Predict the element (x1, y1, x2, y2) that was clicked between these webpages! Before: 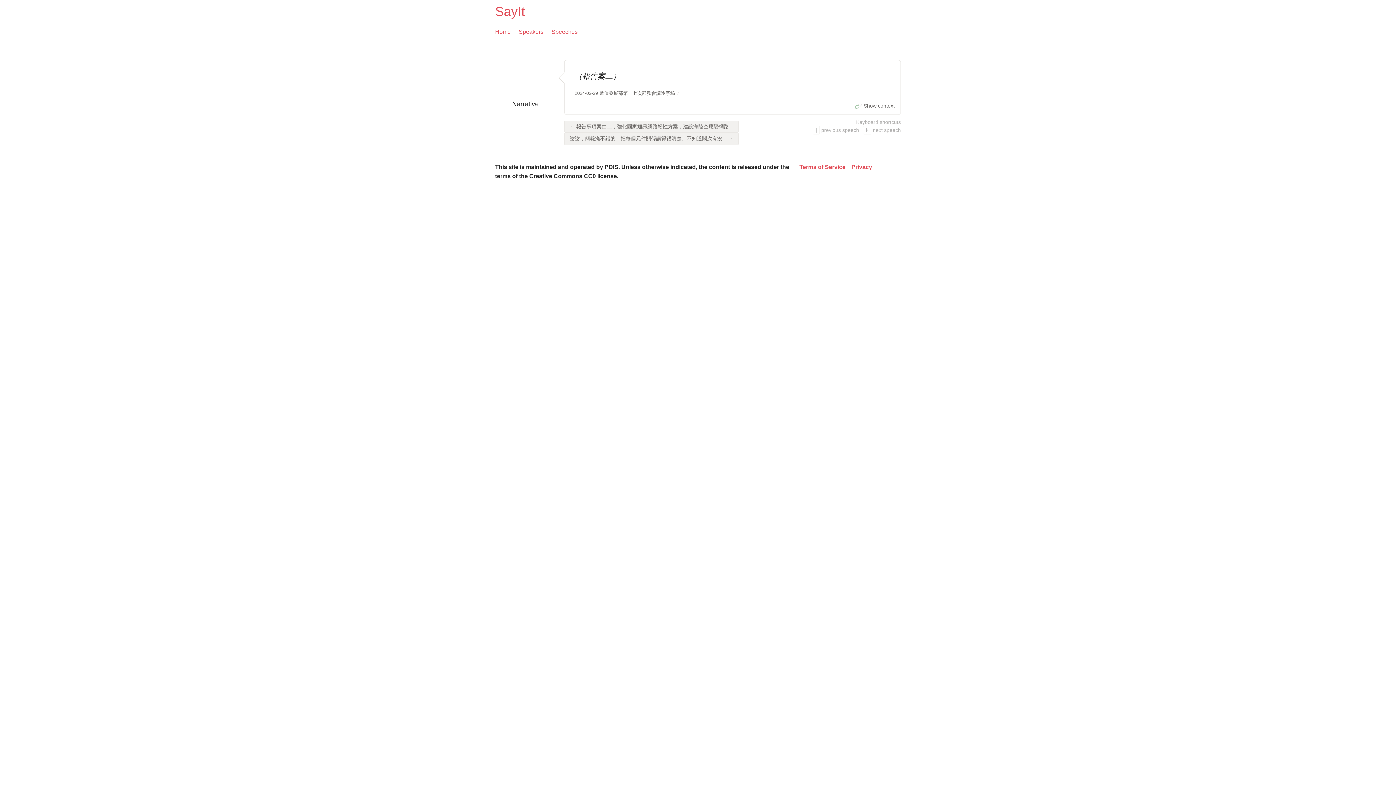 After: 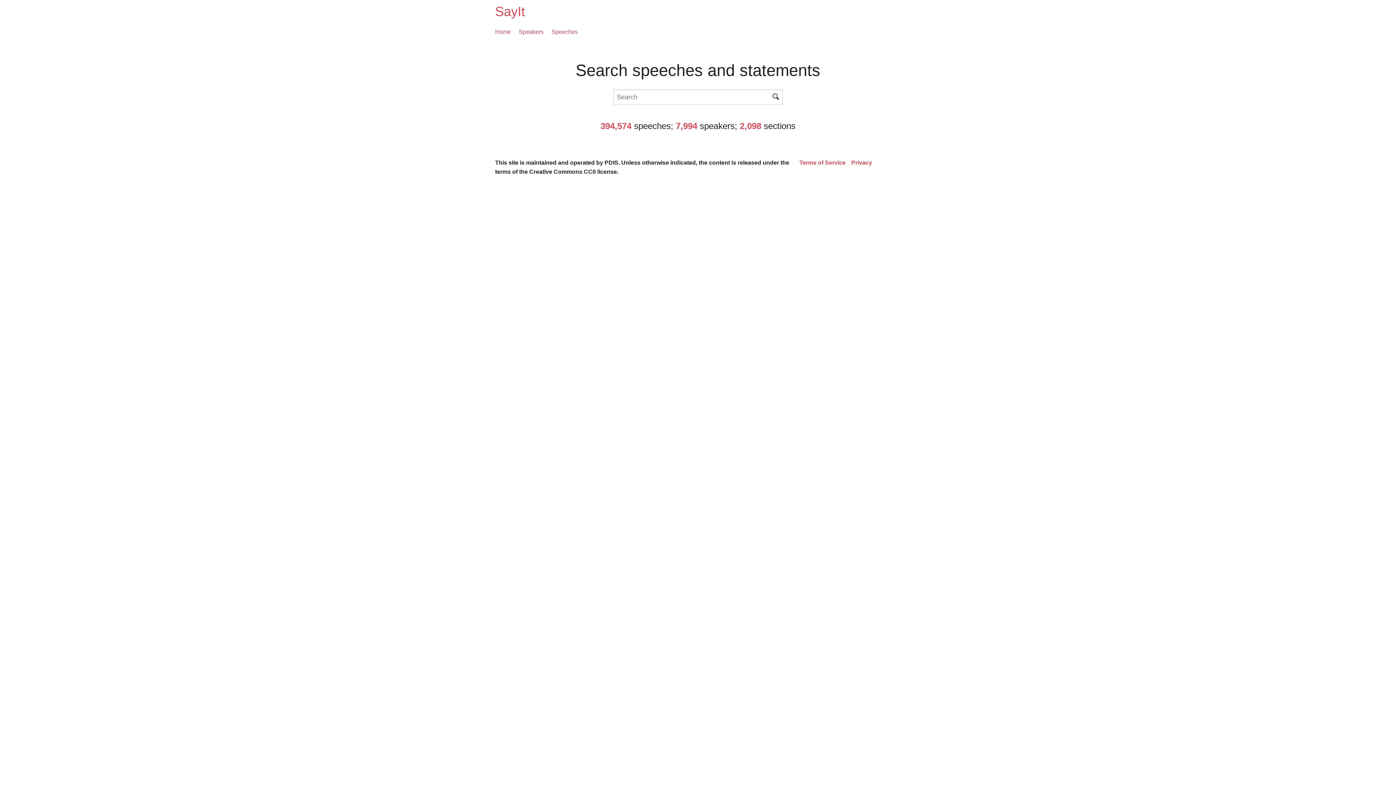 Action: label: SayIt bbox: (495, 4, 525, 18)